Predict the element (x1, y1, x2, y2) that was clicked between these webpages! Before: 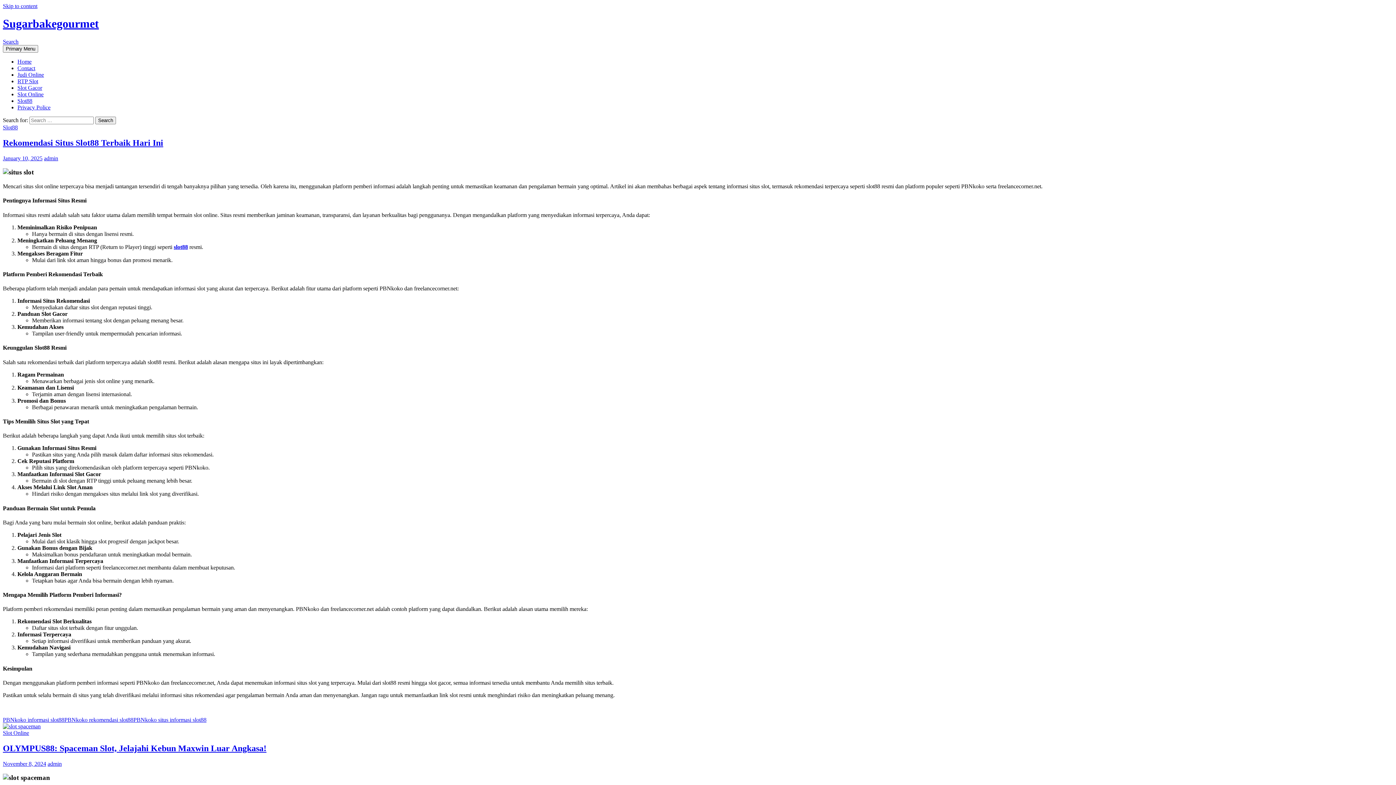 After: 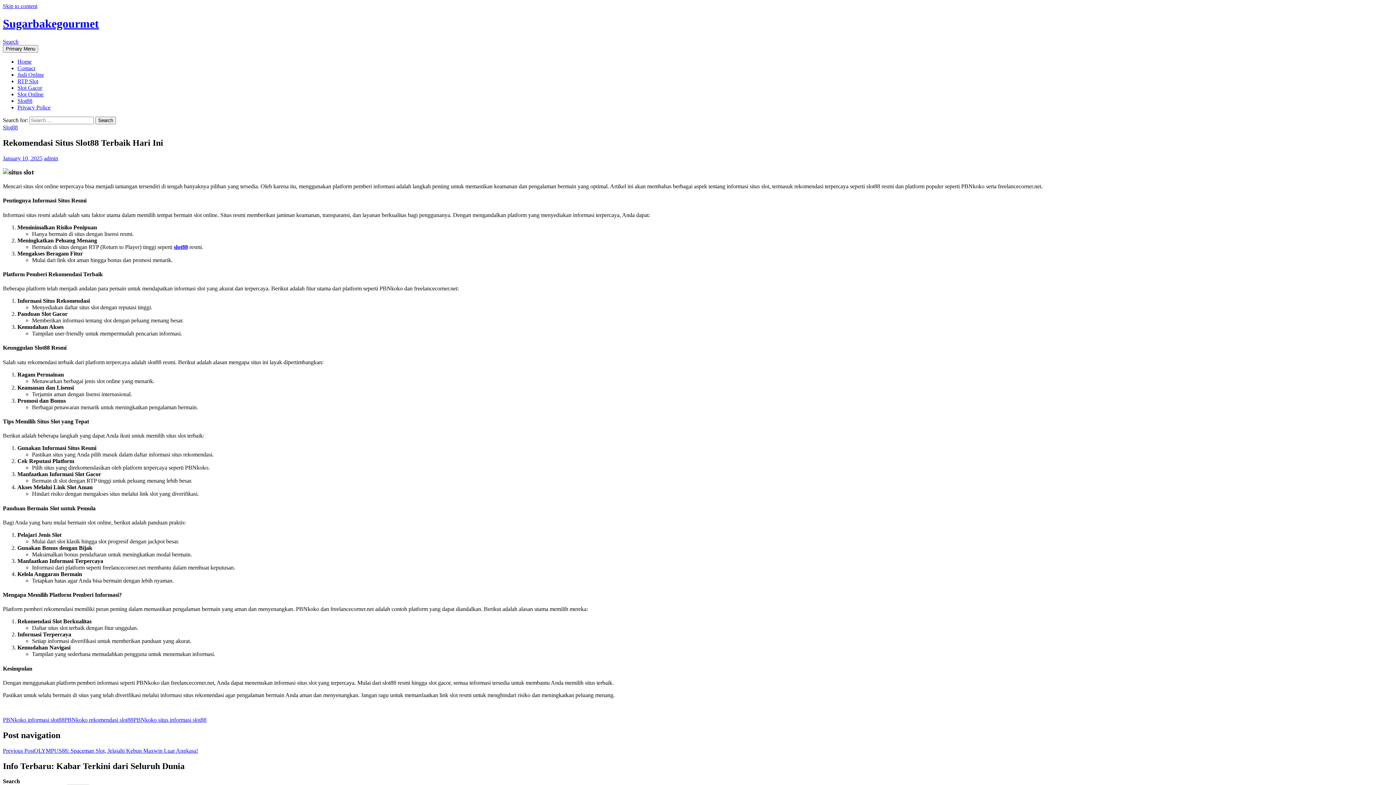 Action: bbox: (2, 138, 163, 147) label: Rekomendasi Situs Slot88 Terbaik Hari Ini